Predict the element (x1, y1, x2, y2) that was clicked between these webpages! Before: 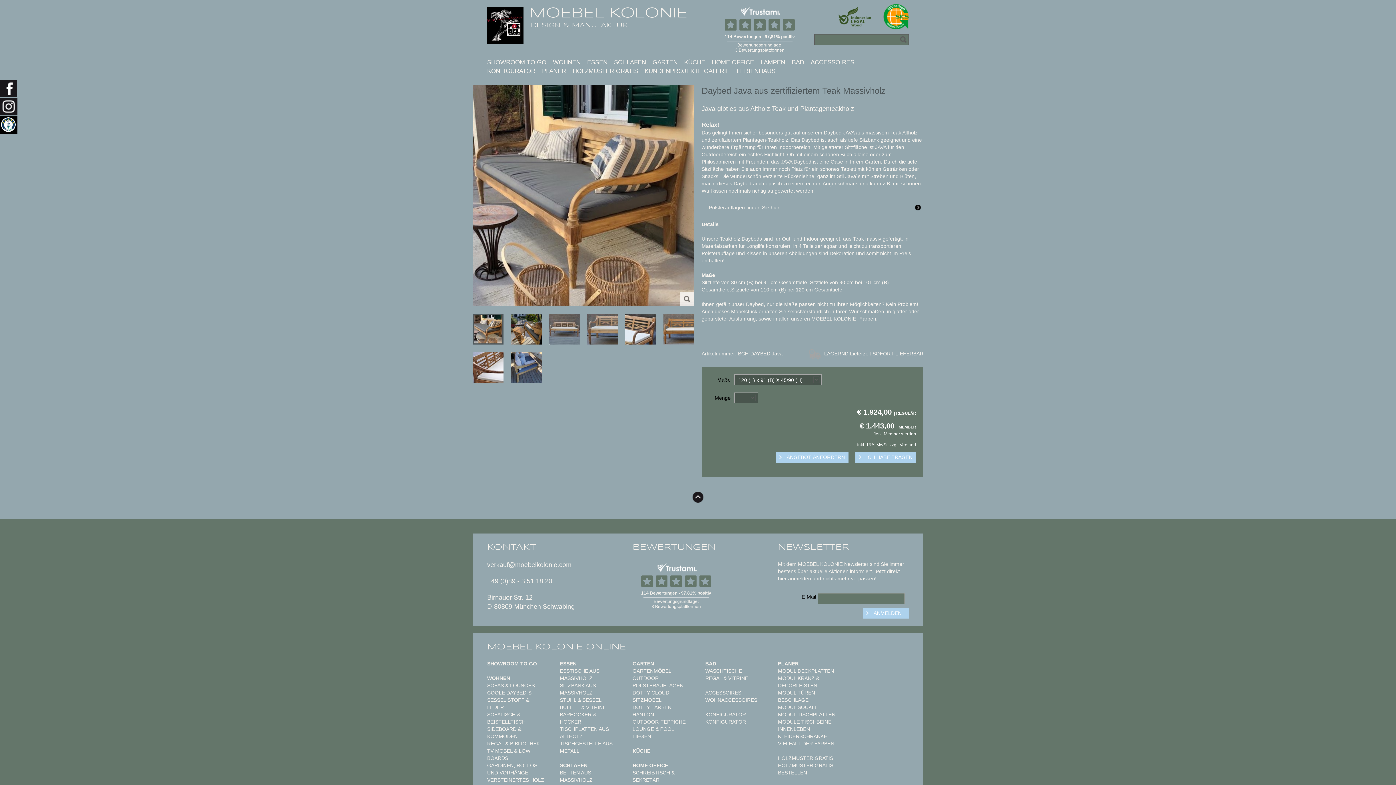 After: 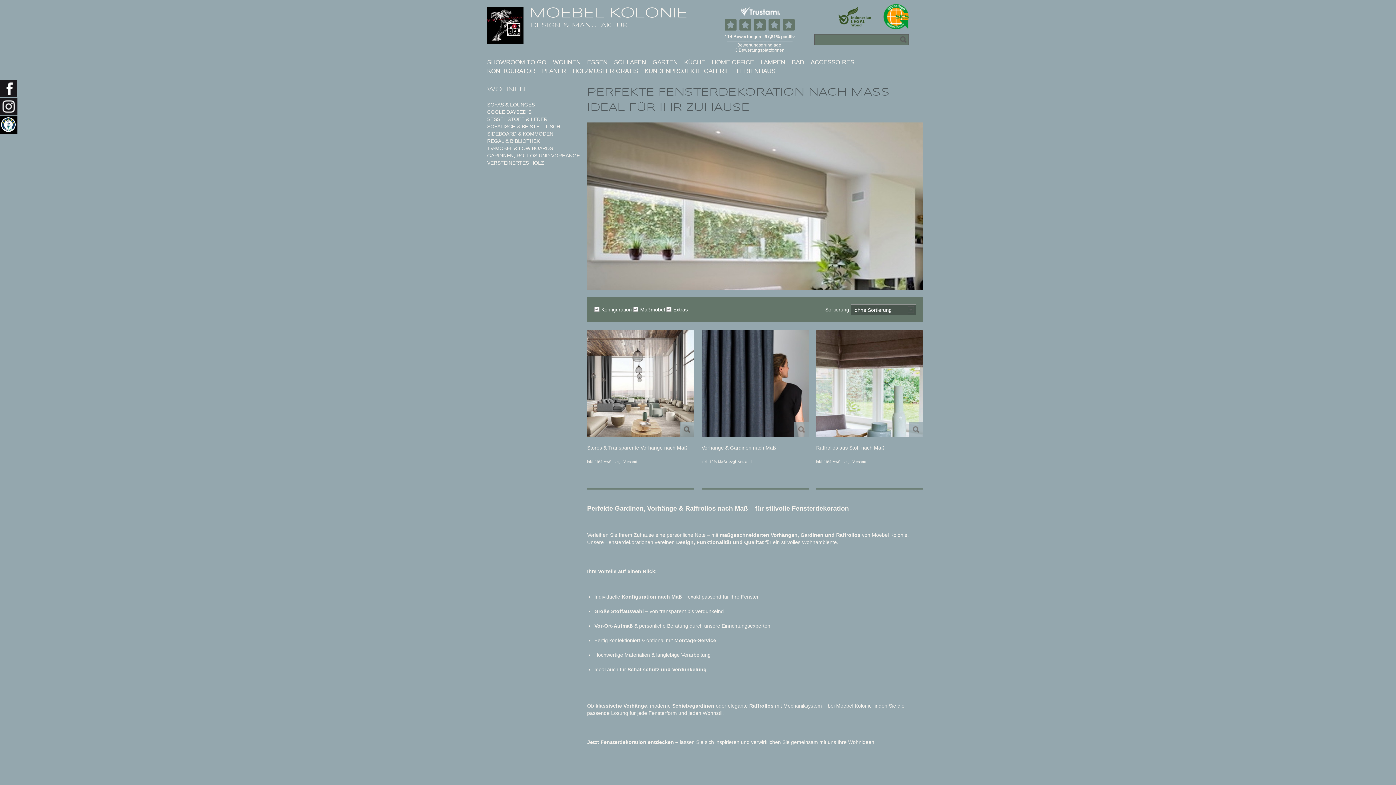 Action: label: GARDINEN, ROLLOS UND VORHÄNGE bbox: (487, 762, 545, 776)